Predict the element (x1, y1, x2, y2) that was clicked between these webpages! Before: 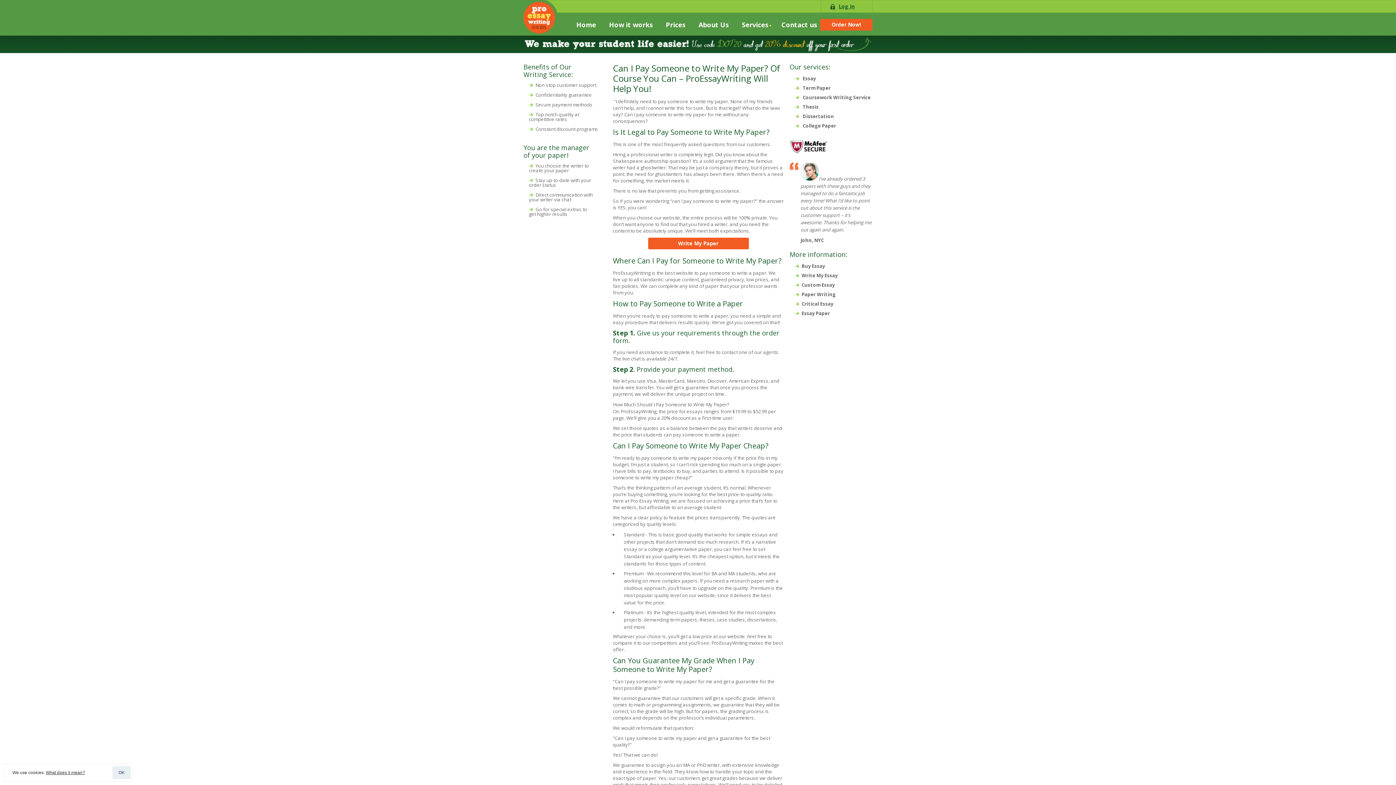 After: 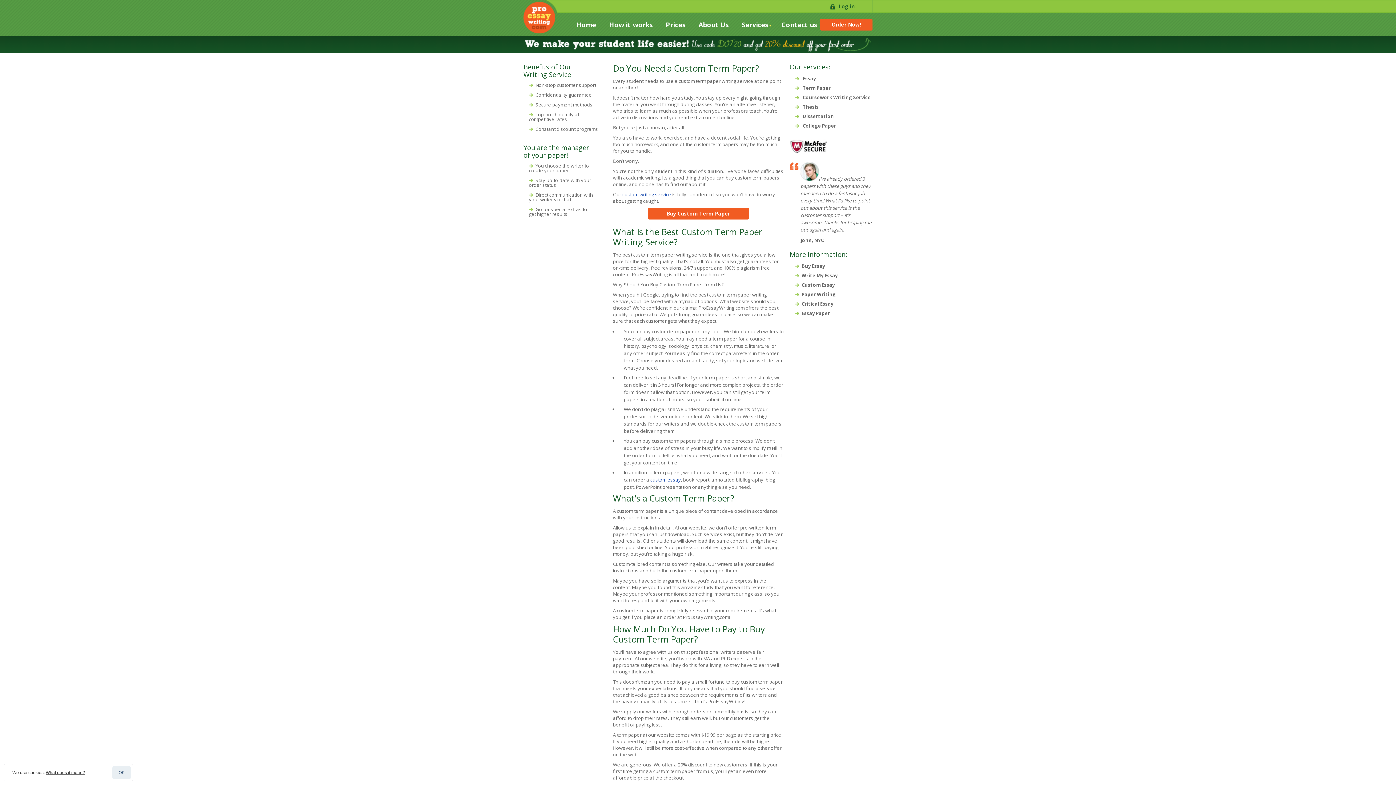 Action: label: Term Paper bbox: (802, 84, 830, 91)